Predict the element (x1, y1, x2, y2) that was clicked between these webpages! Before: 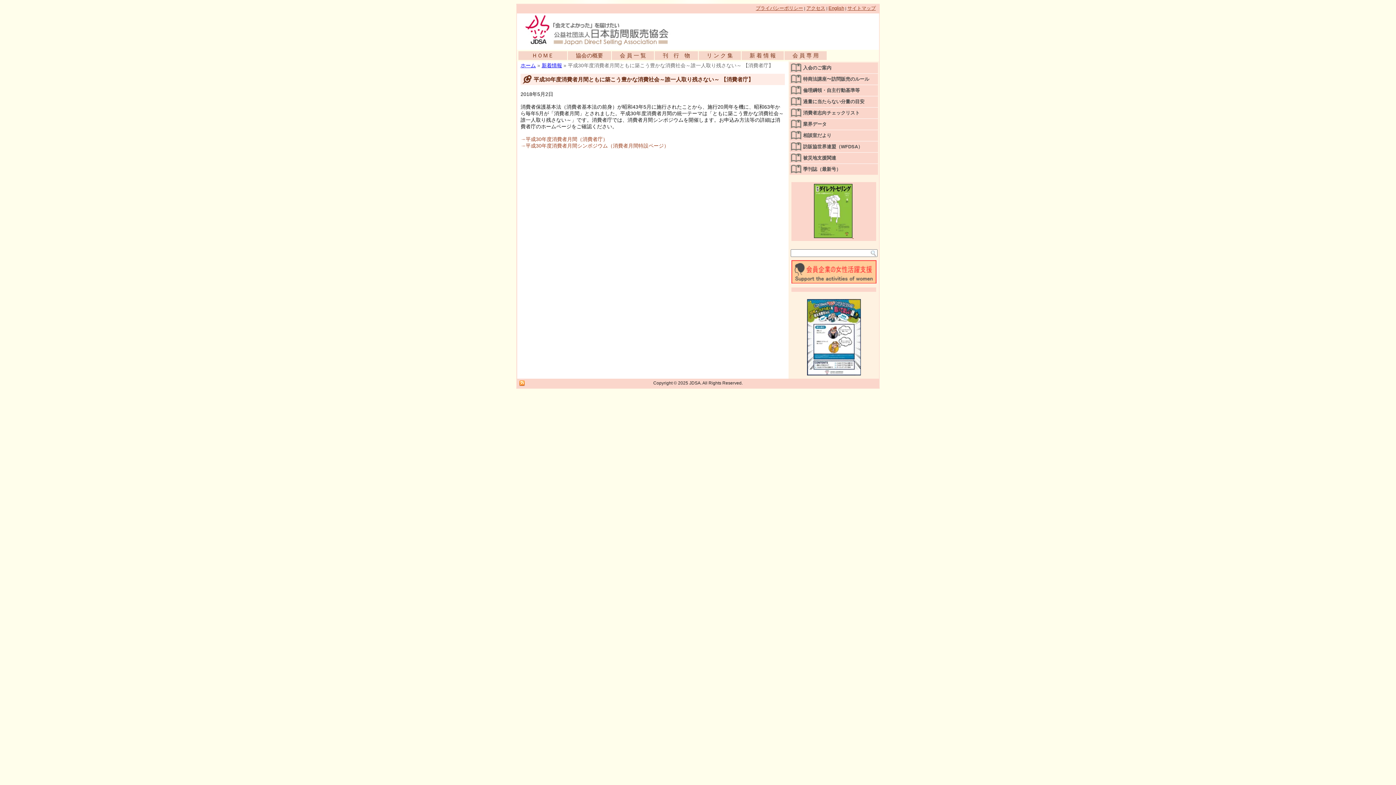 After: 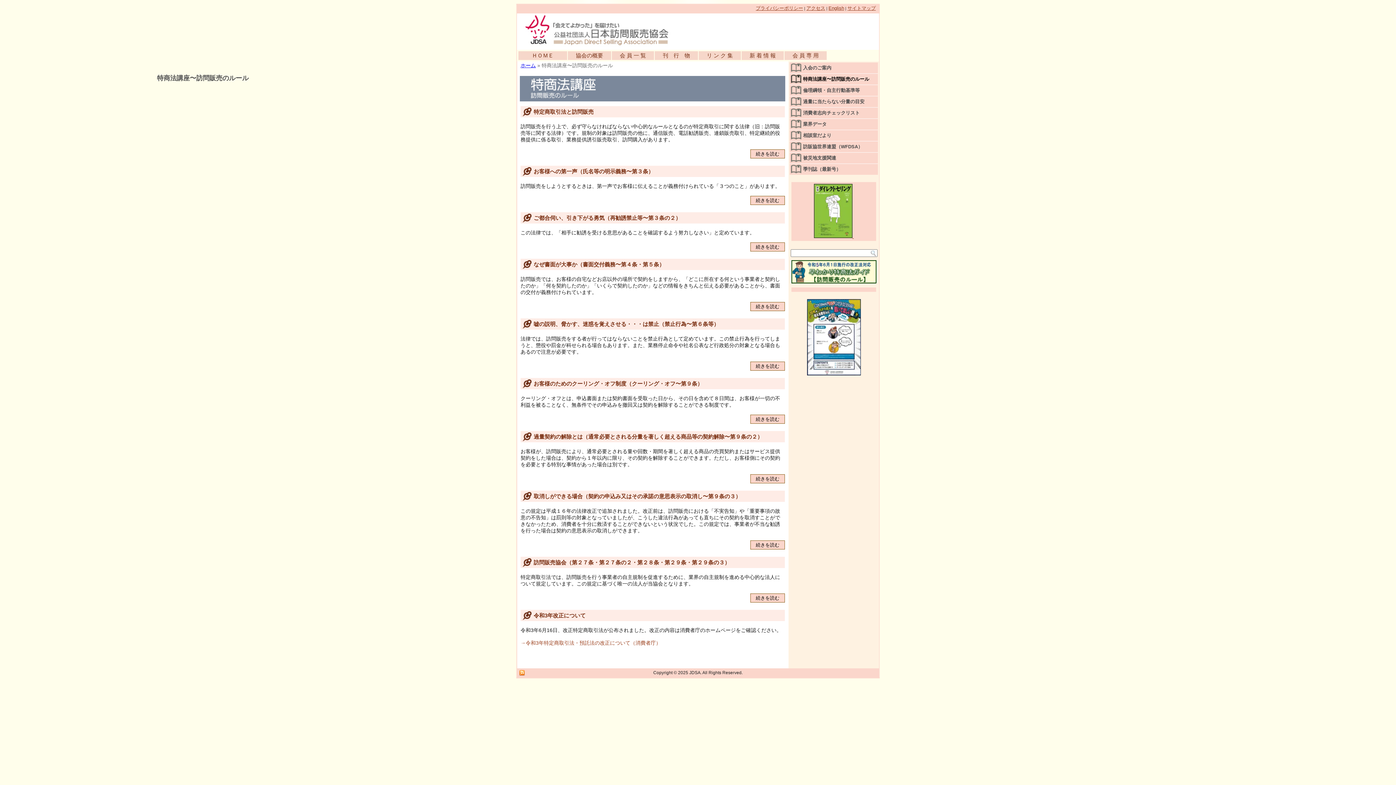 Action: bbox: (789, 73, 878, 84) label: 特商法講座〜訪問販売のルール